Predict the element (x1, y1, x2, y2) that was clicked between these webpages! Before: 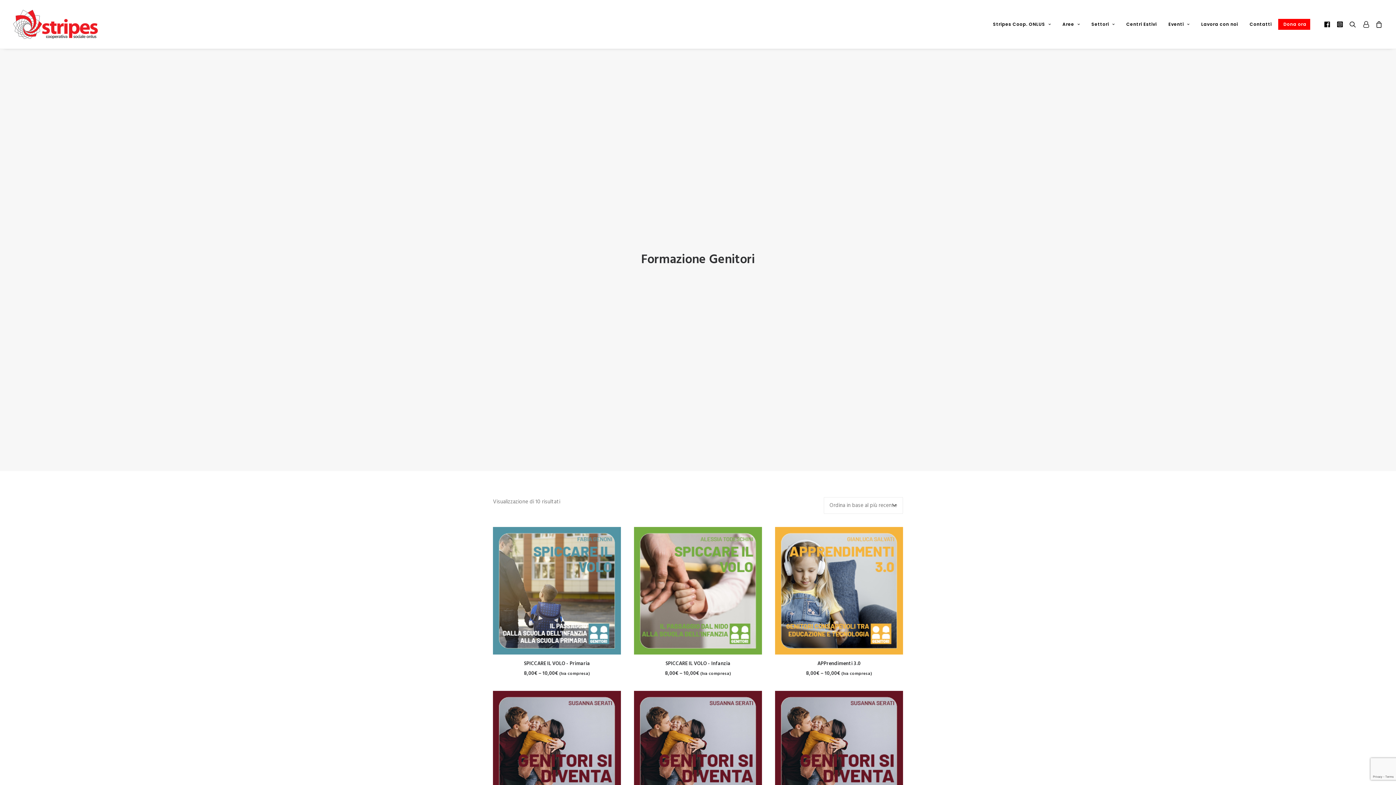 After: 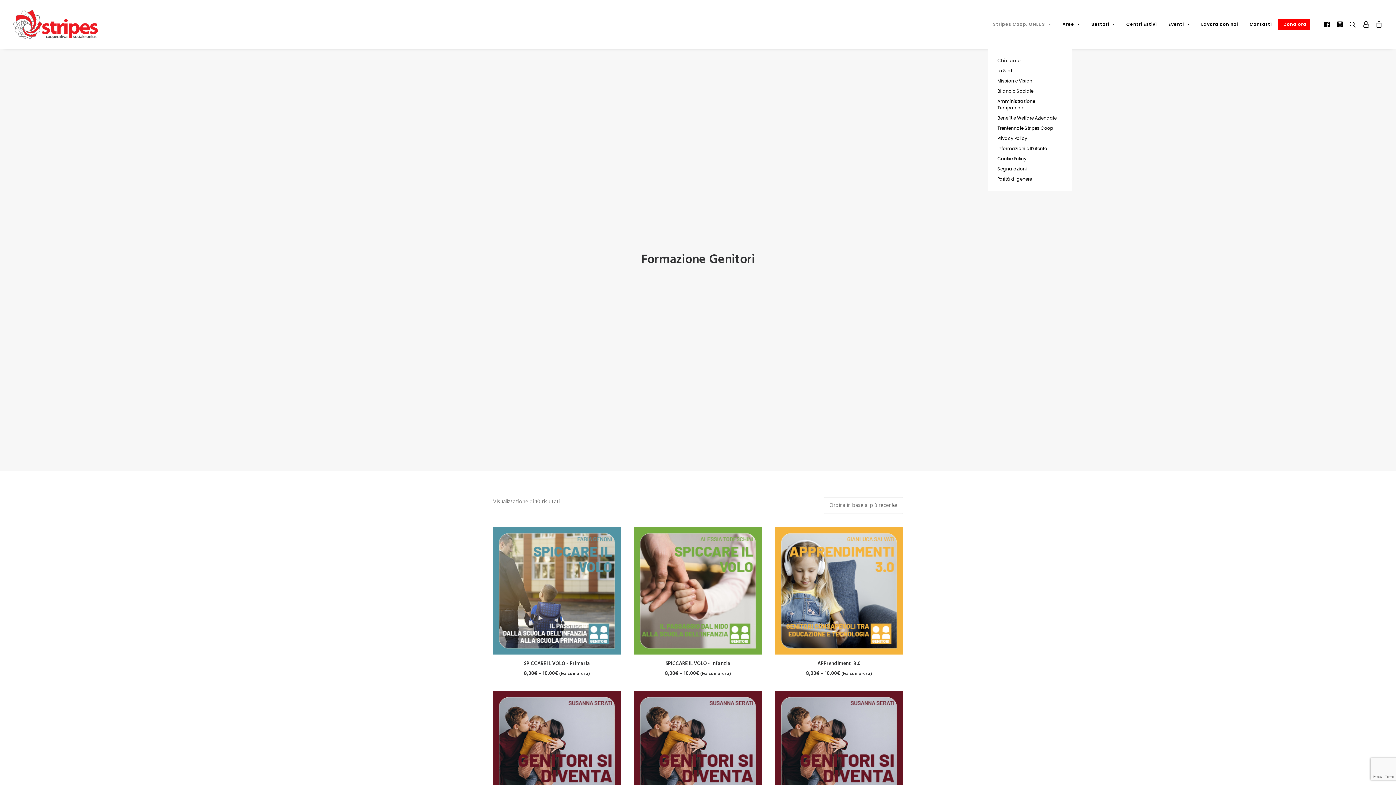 Action: bbox: (988, 0, 1056, 48) label: Stripes Coop. ONLUS